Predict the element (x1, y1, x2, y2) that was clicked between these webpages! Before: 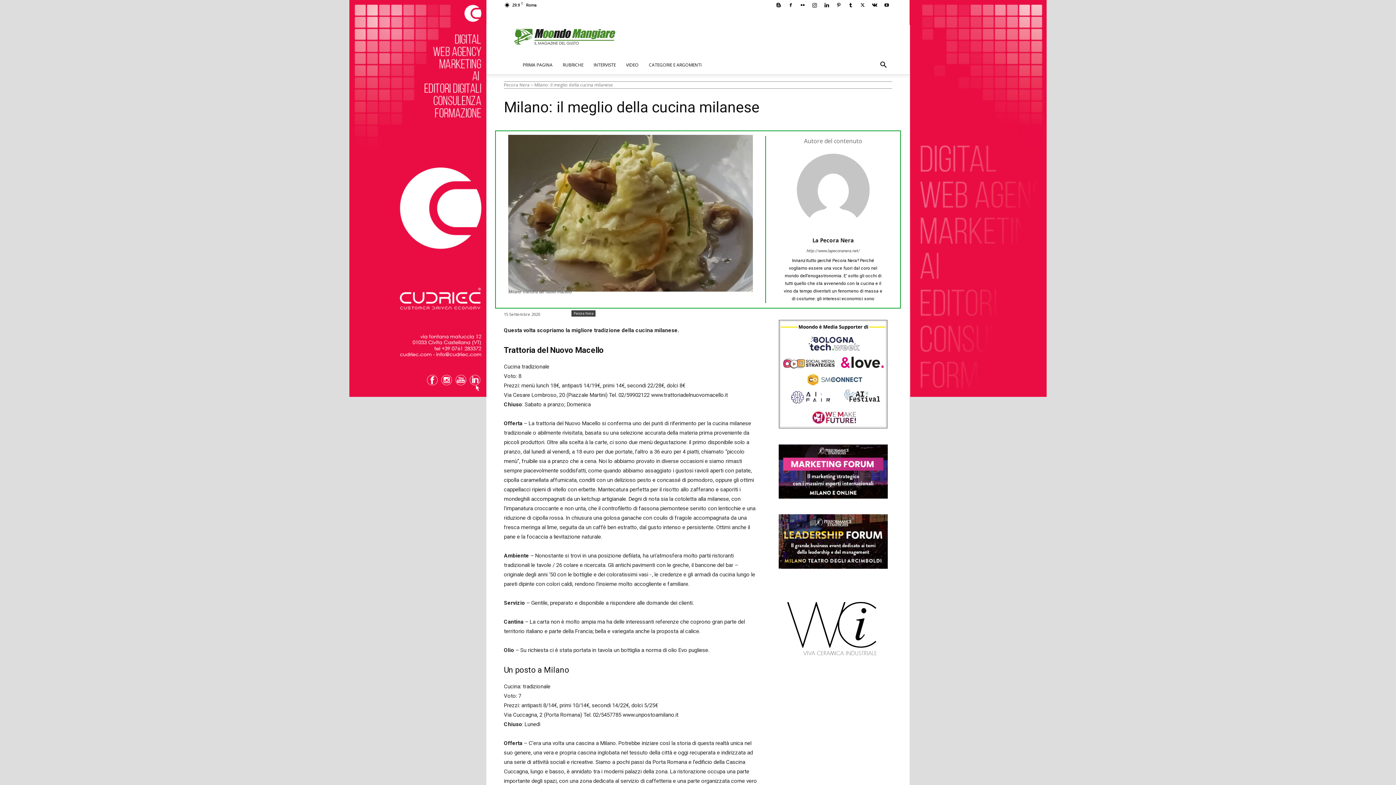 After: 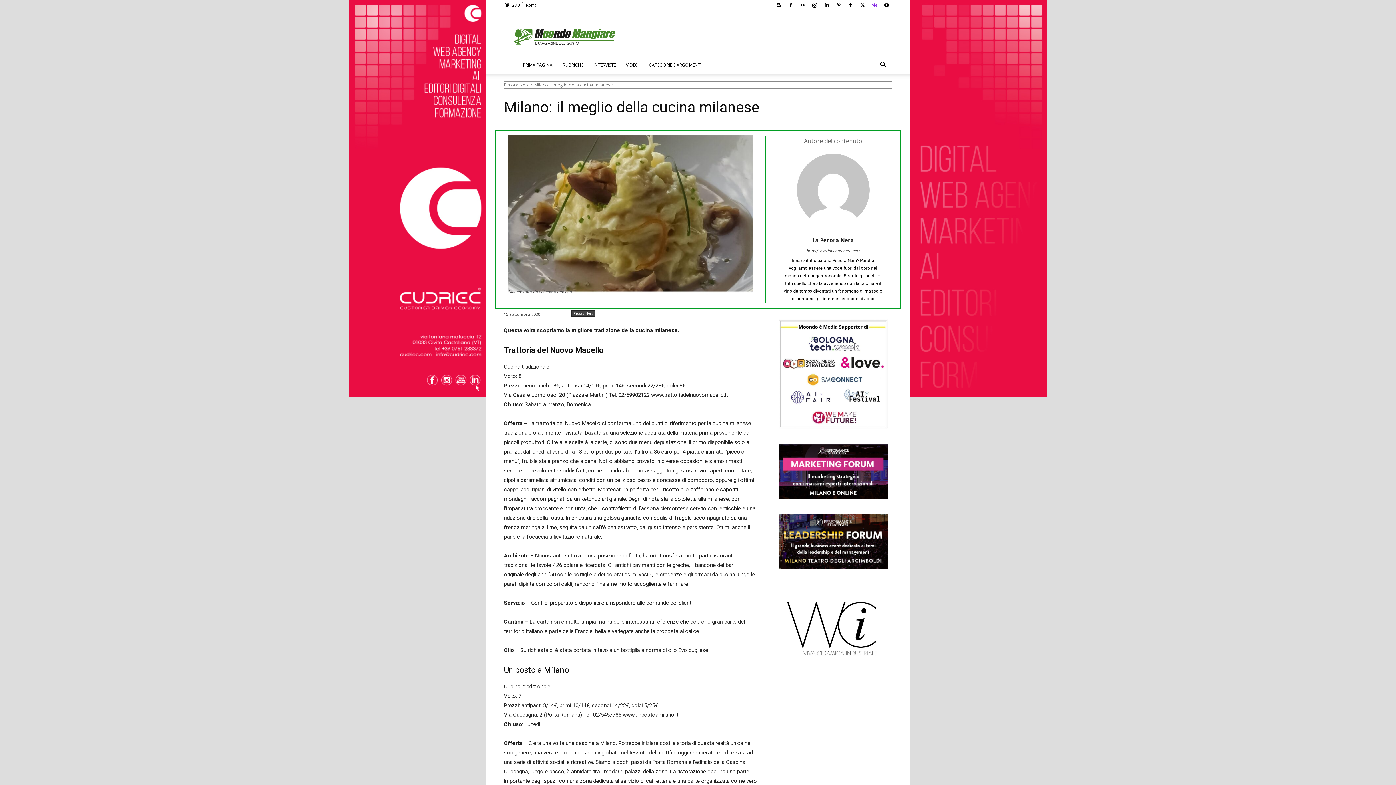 Action: bbox: (869, 0, 880, 10)